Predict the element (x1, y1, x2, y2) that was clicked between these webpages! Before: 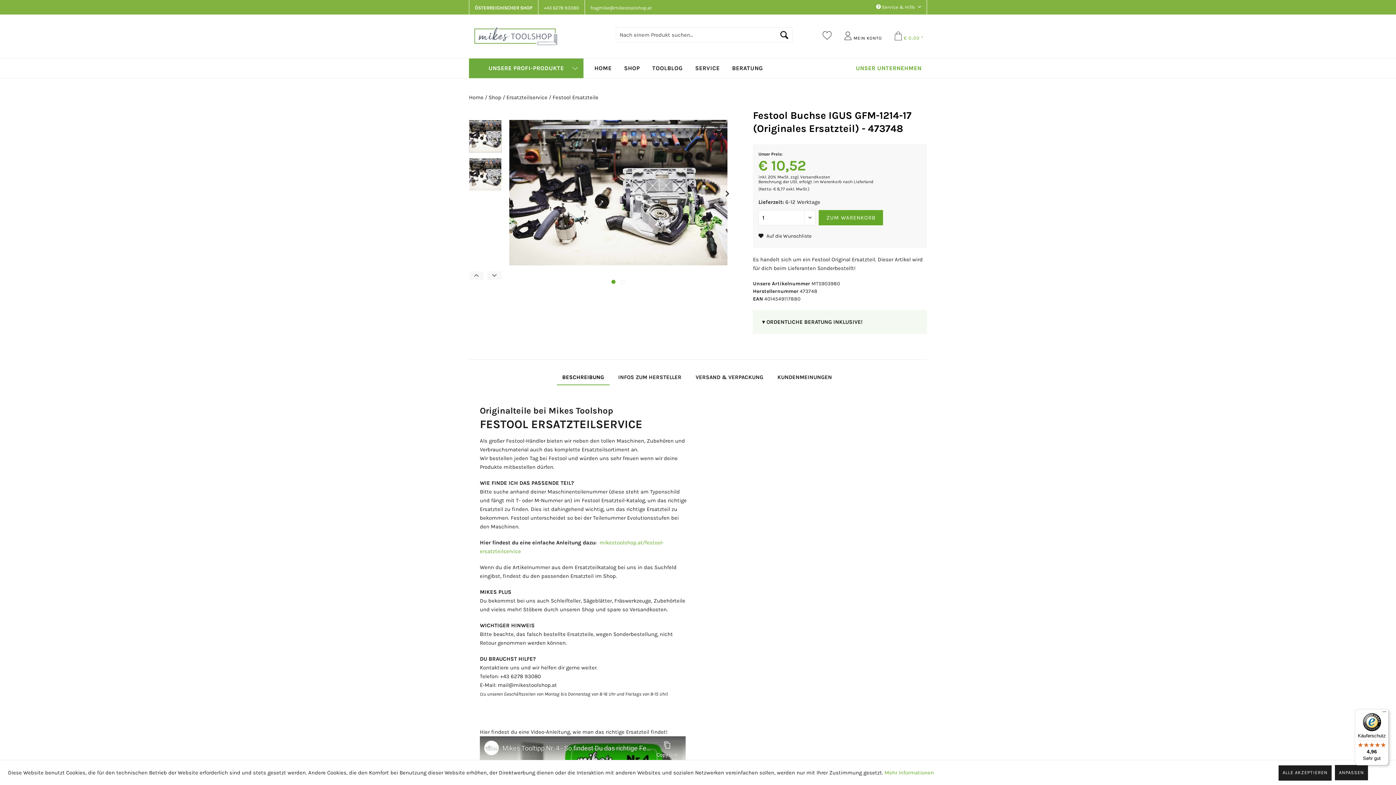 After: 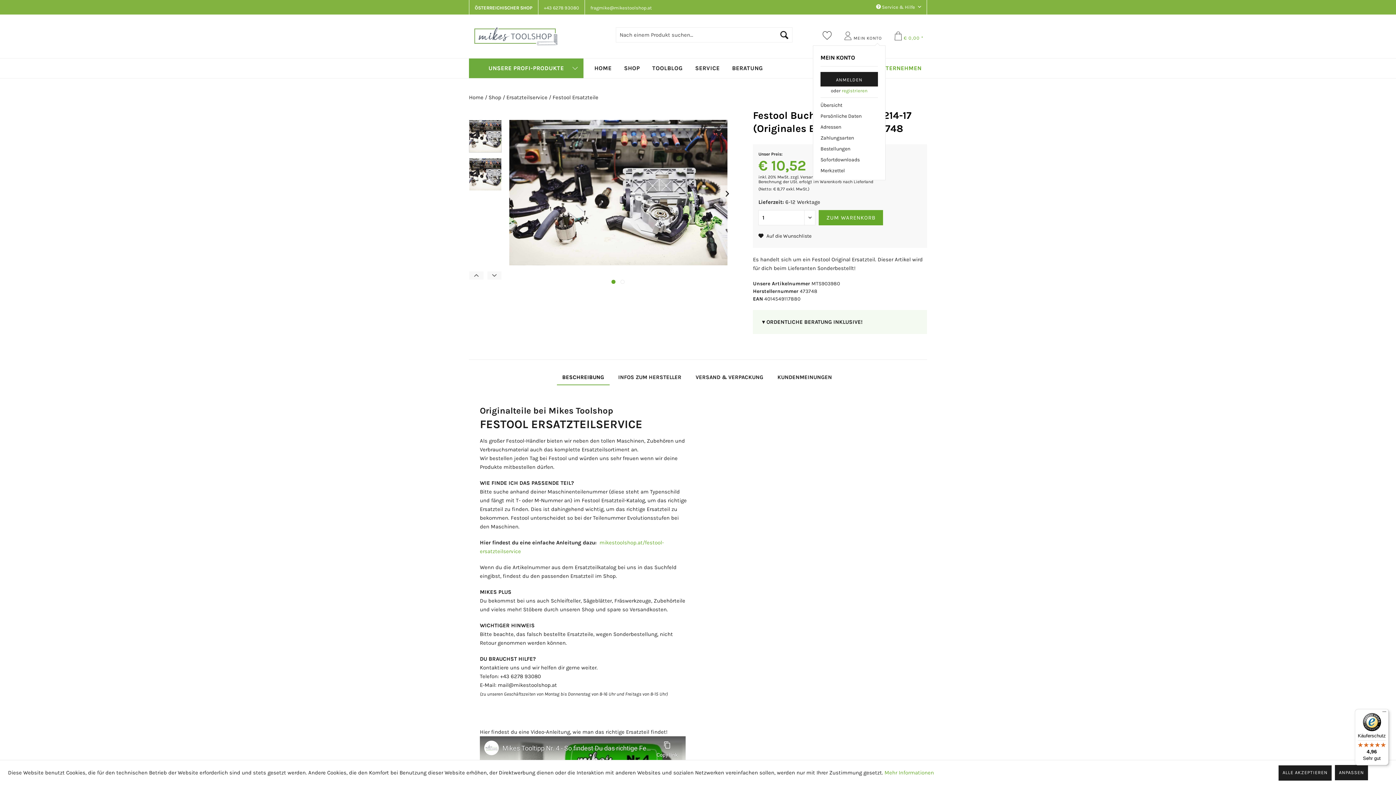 Action: label: MEIN KONTO bbox: (838, 30, 885, 45)